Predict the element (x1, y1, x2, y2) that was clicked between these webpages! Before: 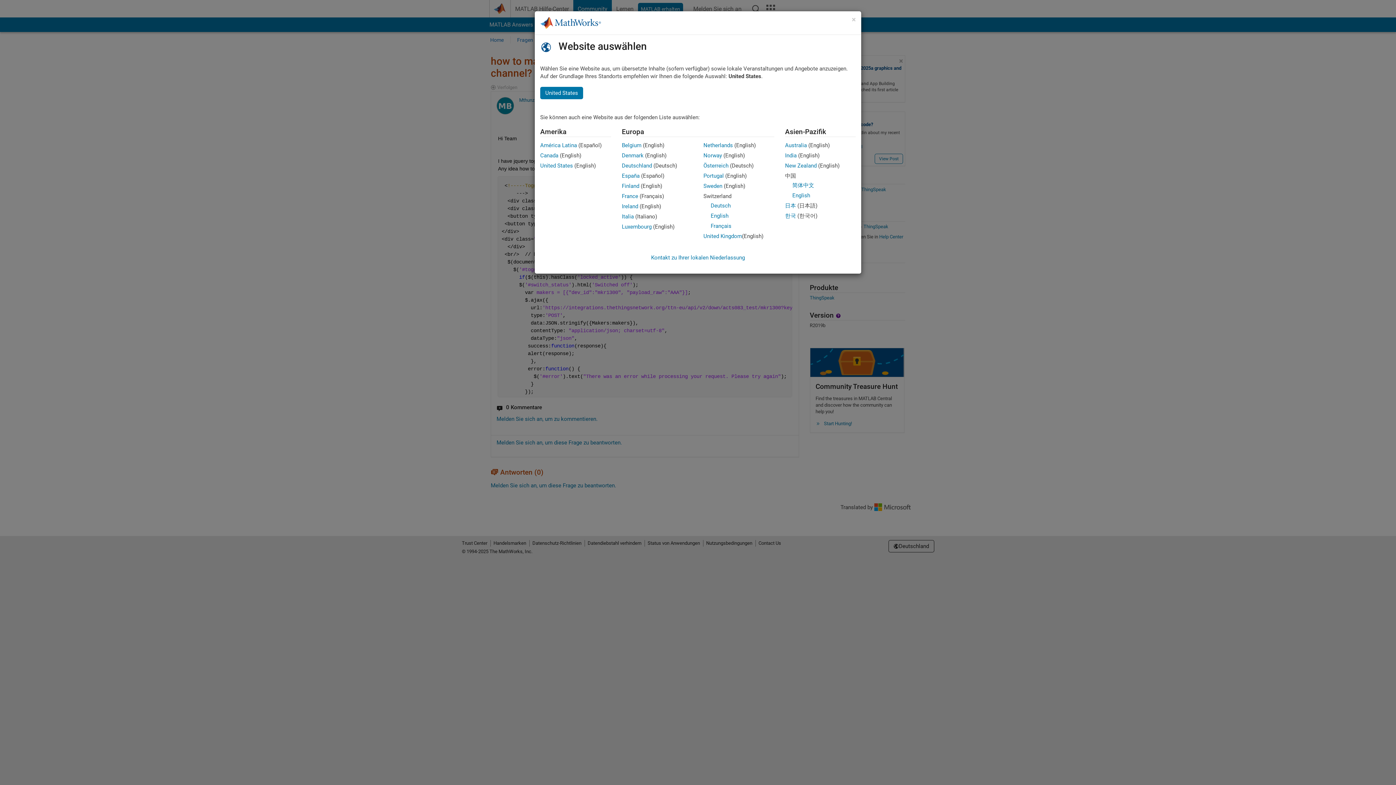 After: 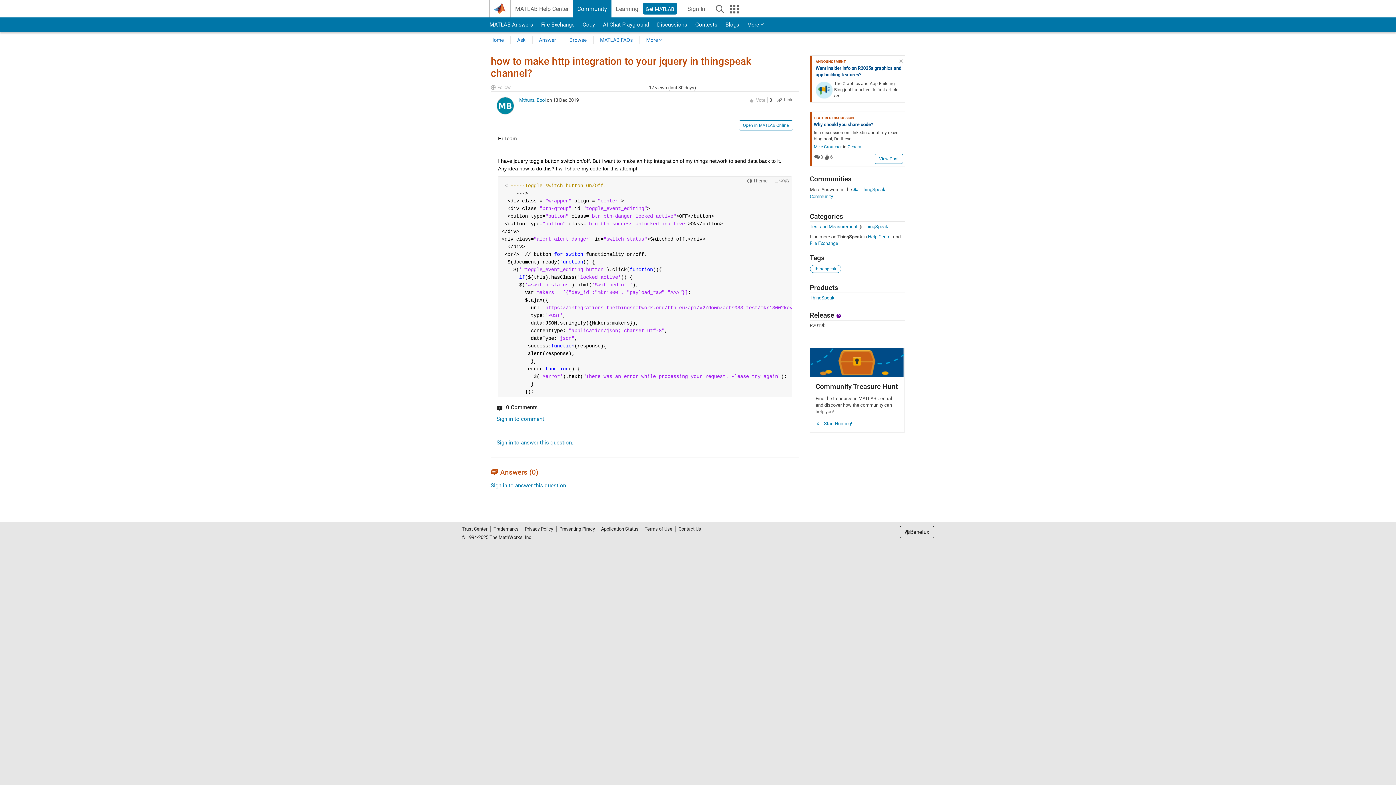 Action: bbox: (622, 223, 651, 230) label: Luxembourg